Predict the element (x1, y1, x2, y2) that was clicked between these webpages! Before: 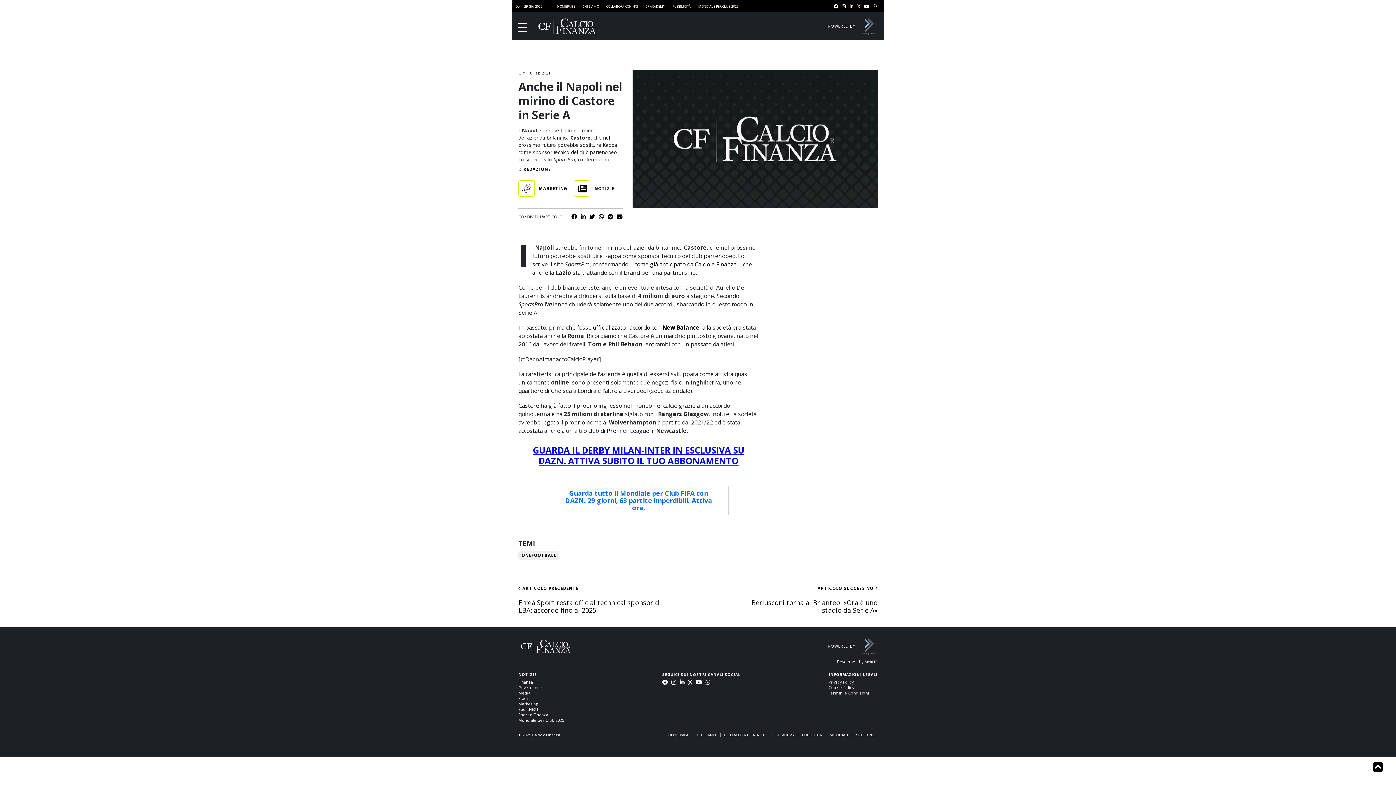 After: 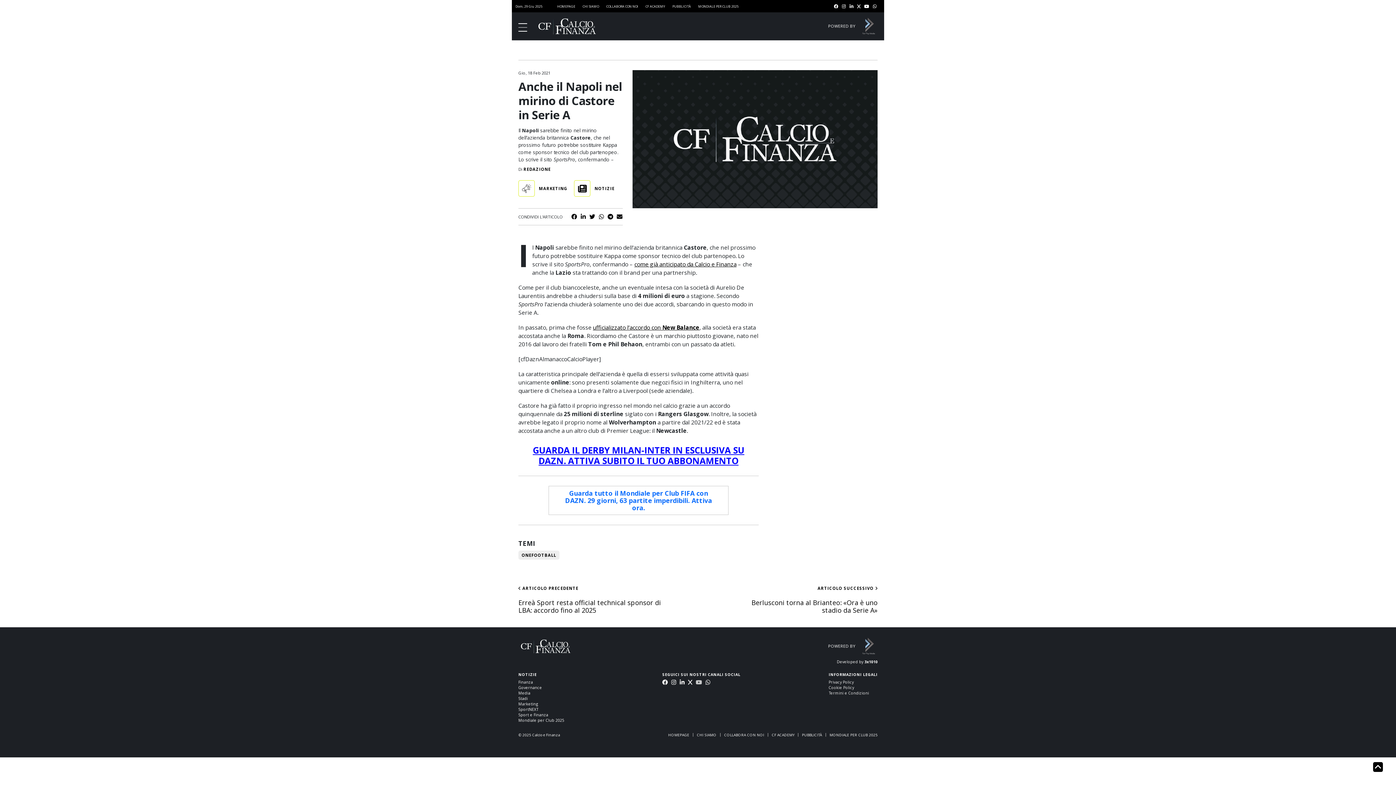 Action: bbox: (695, 680, 702, 686) label: fa-youtube